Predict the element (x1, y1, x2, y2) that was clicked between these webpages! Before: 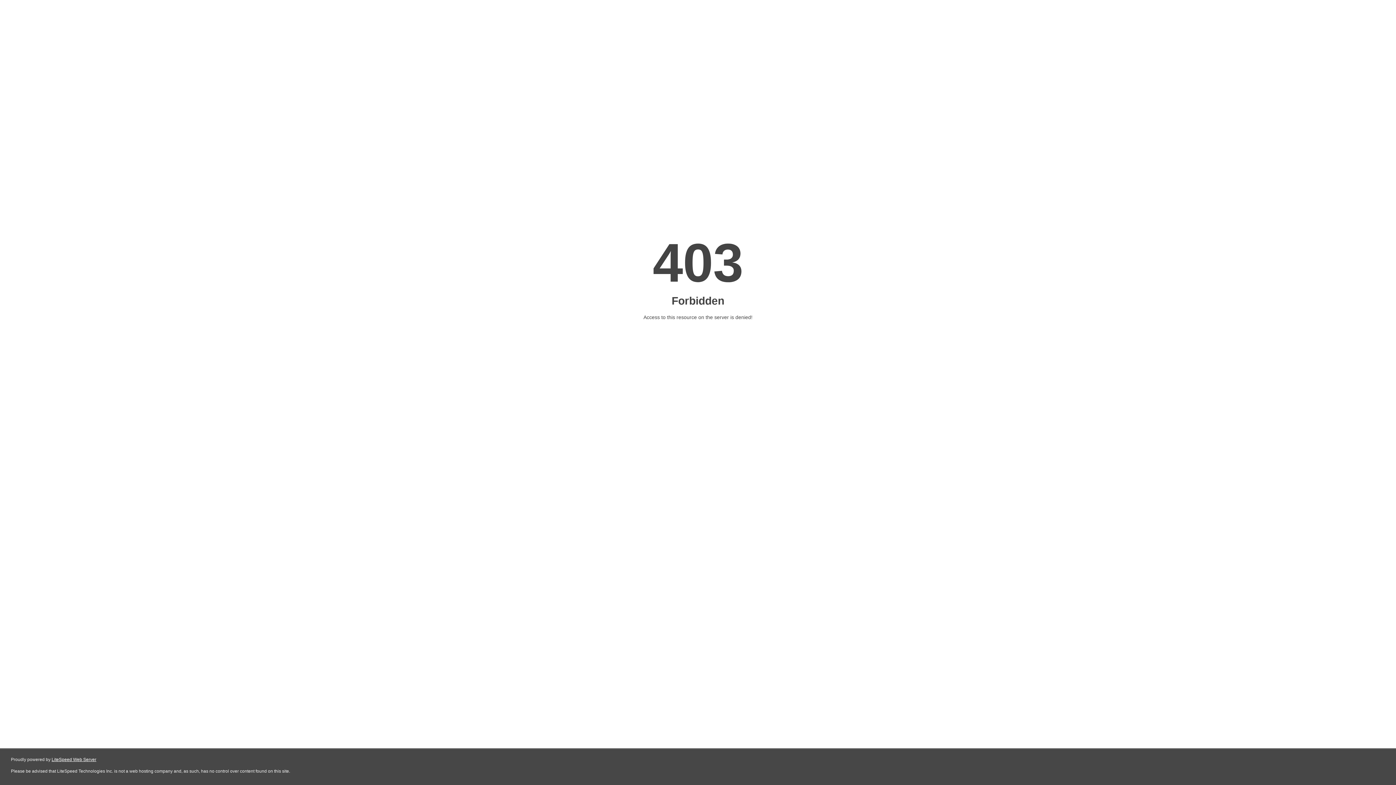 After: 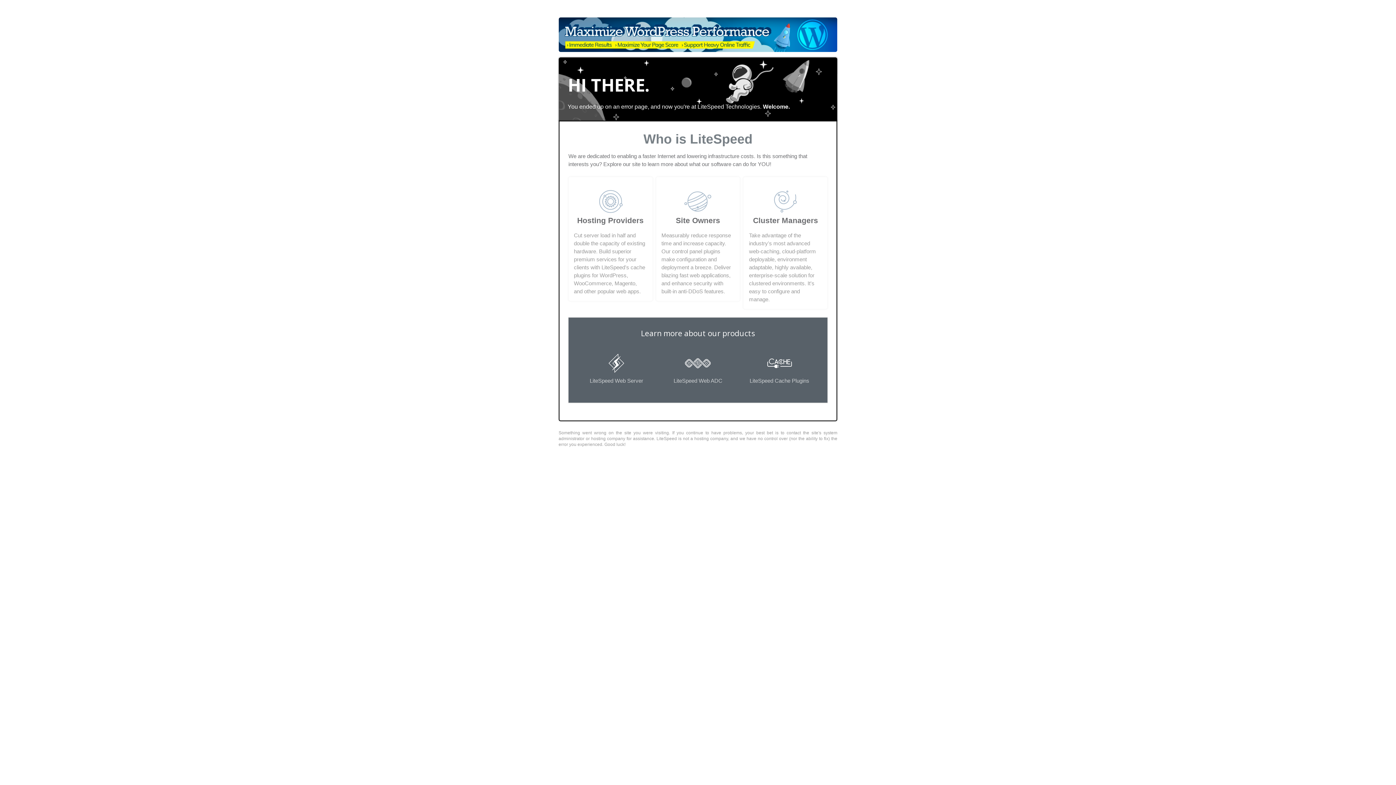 Action: bbox: (51, 757, 96, 762) label: LiteSpeed Web Server